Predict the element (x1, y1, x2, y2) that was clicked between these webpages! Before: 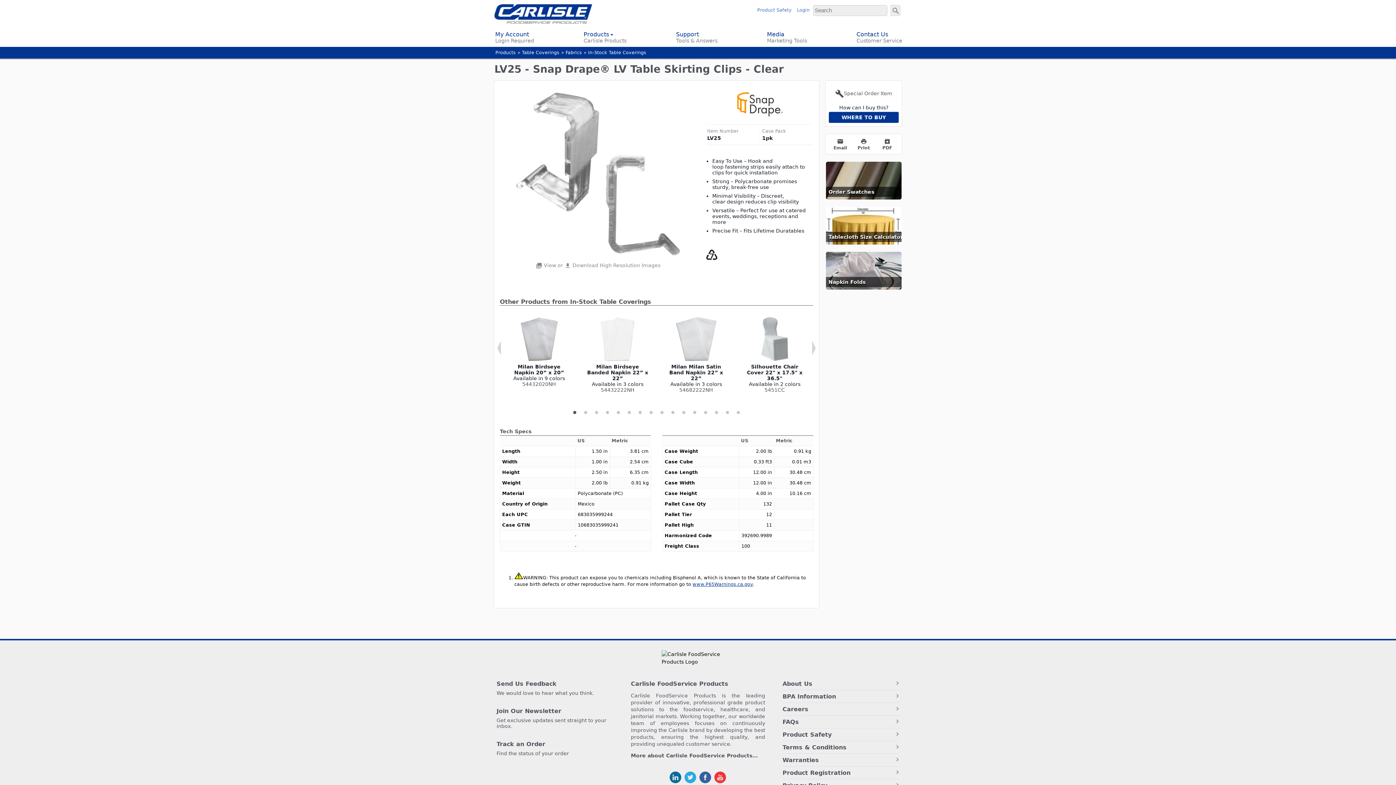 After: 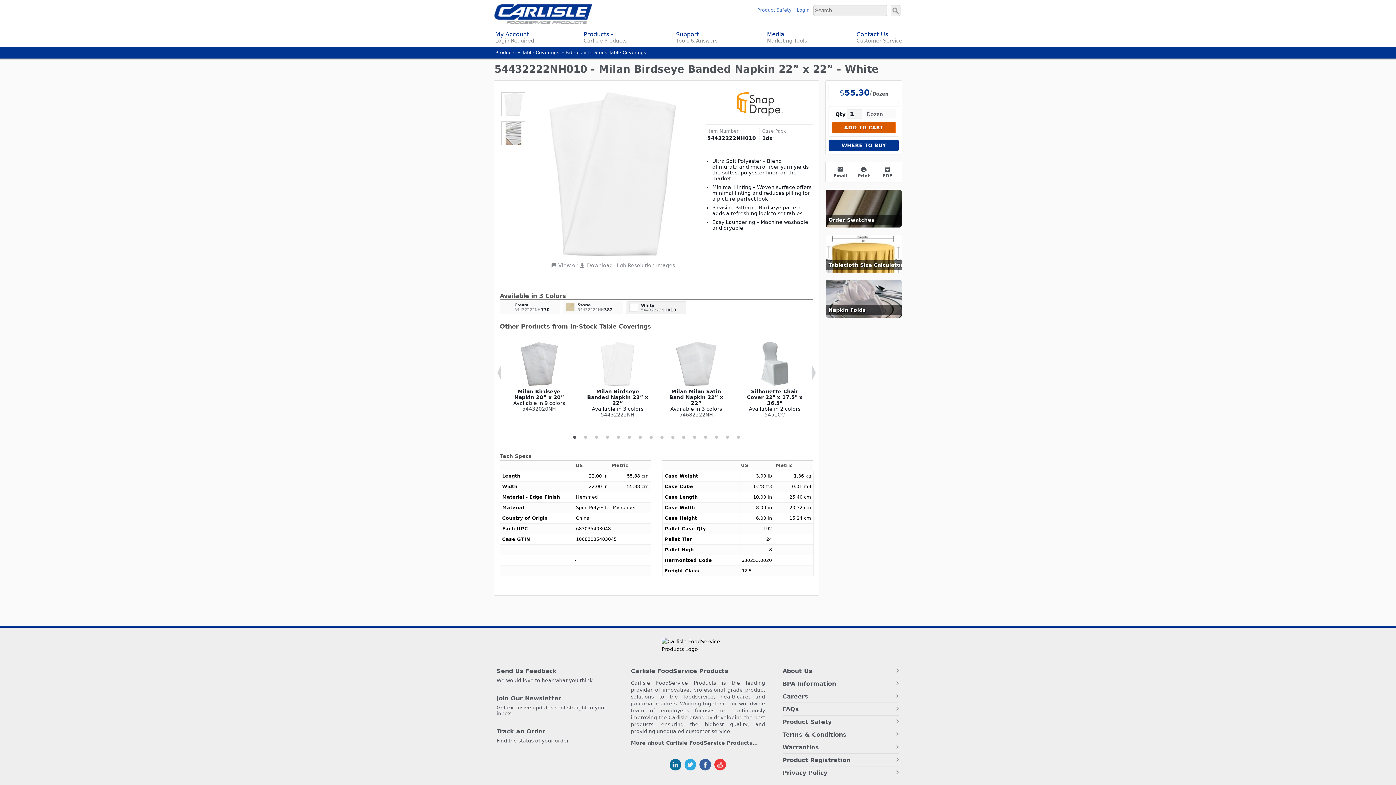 Action: label: Milan Birdseye Banded Napkin 22” x 22”
Available in 3 colors
54432222NH bbox: (581, 311, 654, 399)